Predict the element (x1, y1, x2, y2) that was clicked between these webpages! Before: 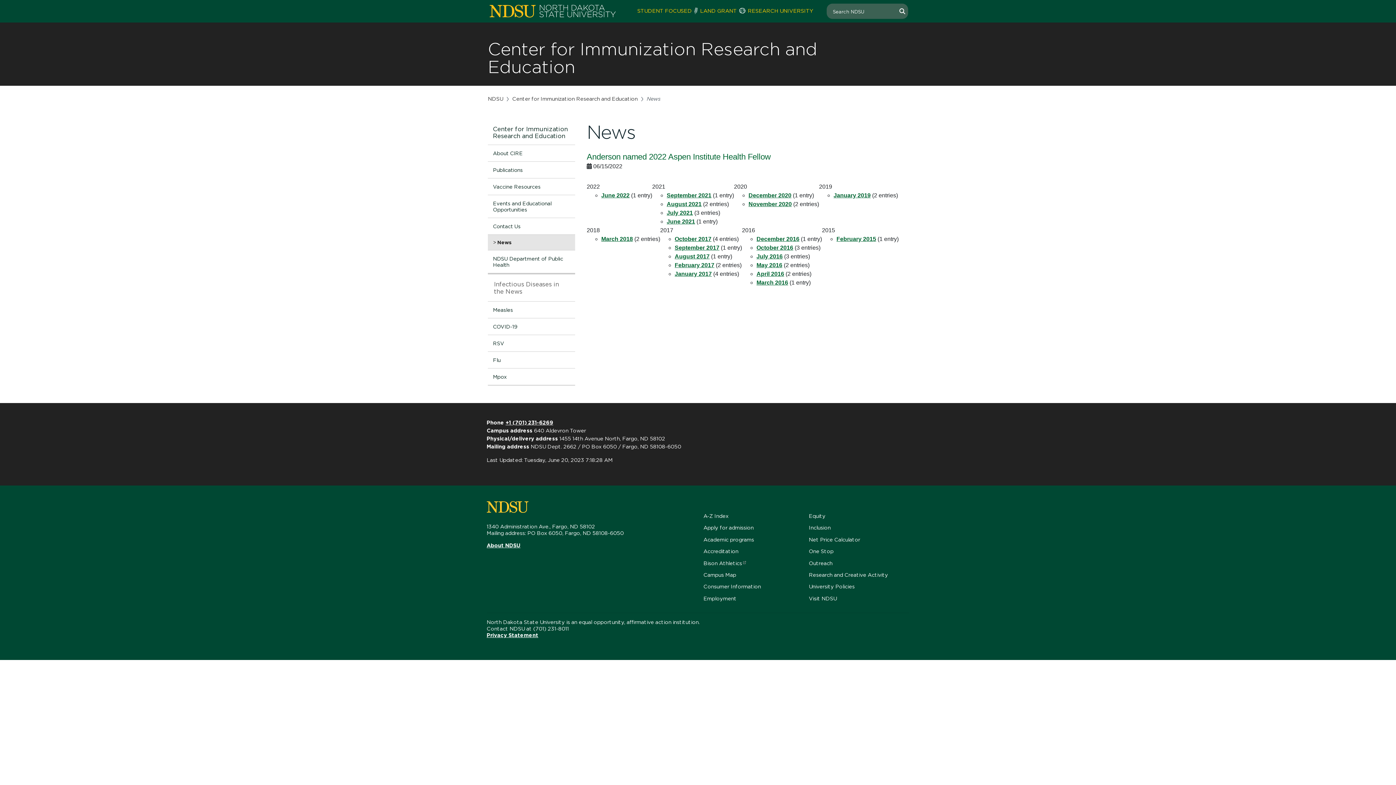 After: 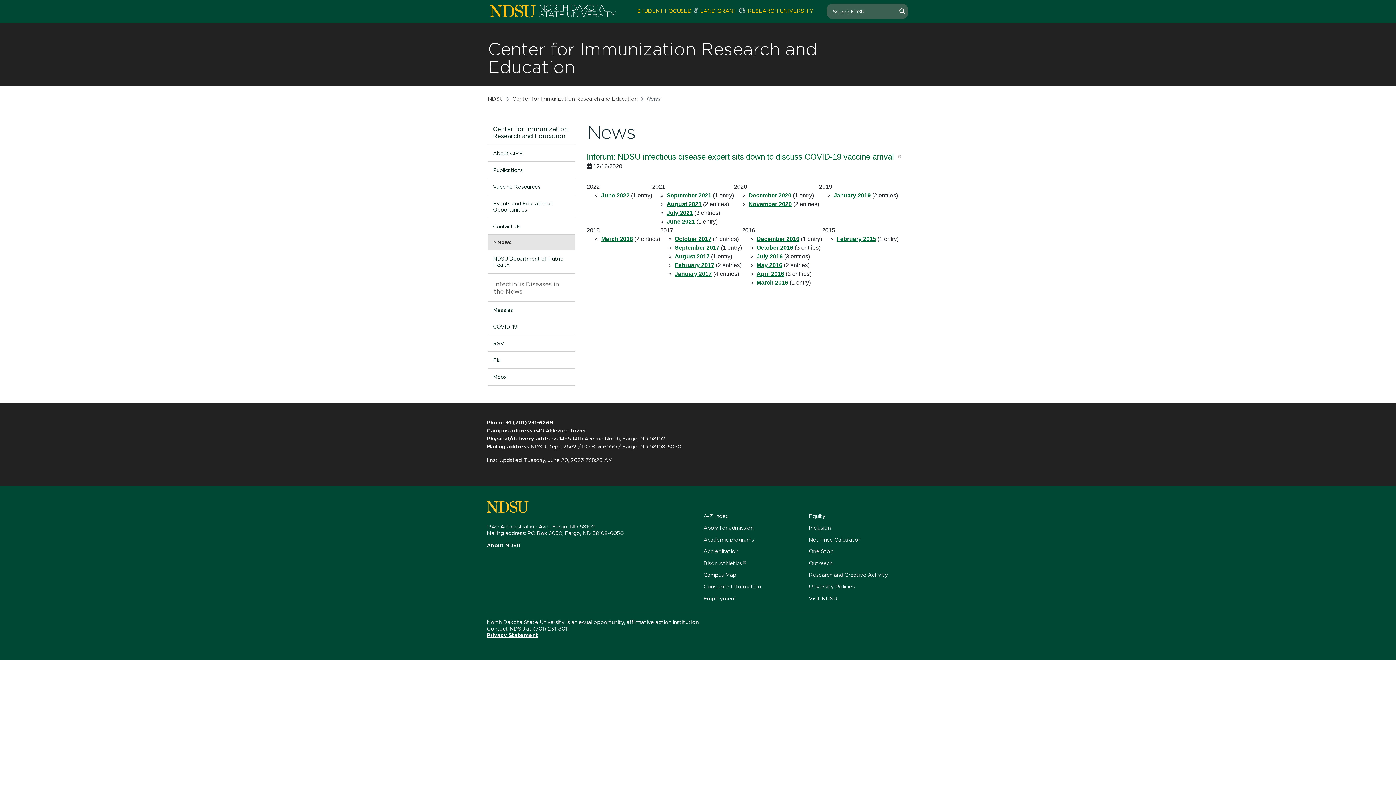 Action: bbox: (748, 192, 791, 198) label: December 2020